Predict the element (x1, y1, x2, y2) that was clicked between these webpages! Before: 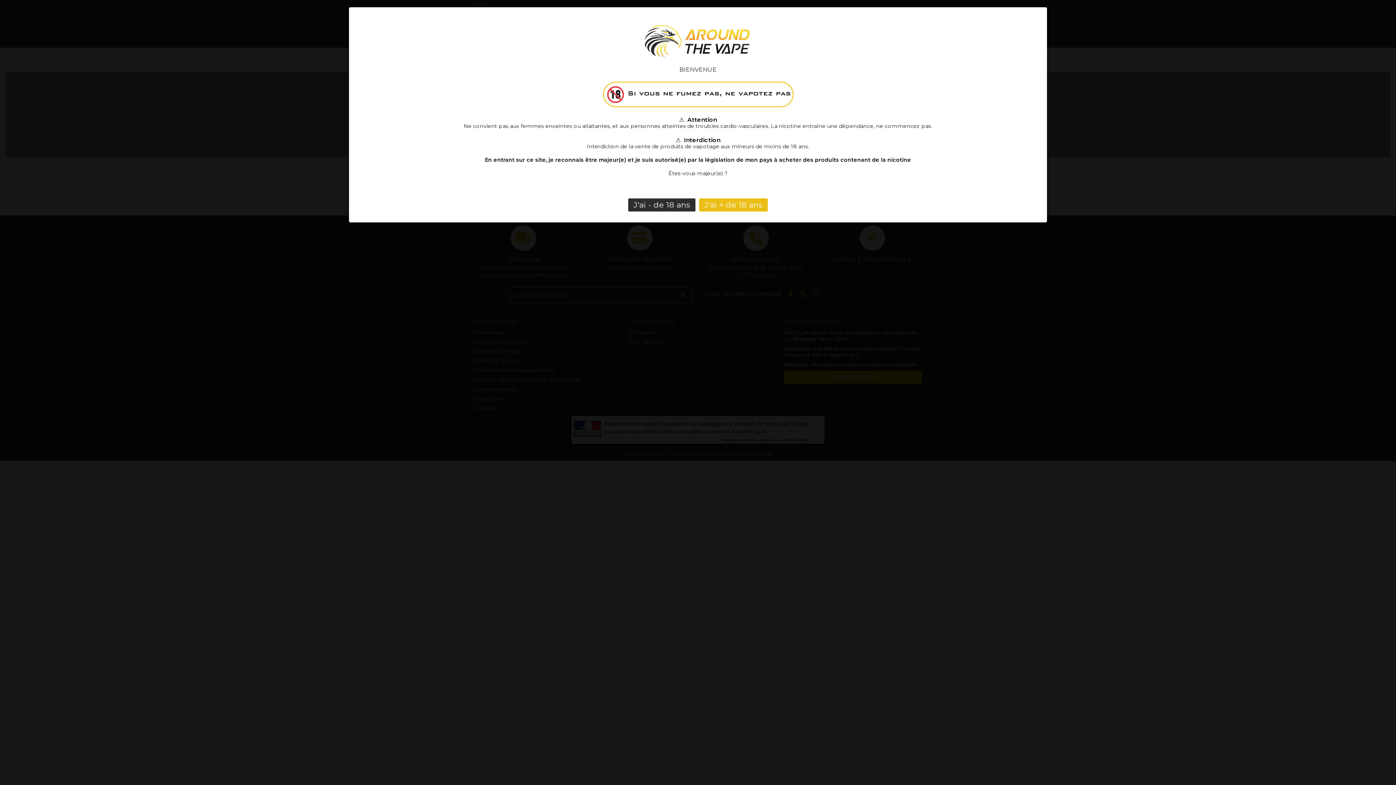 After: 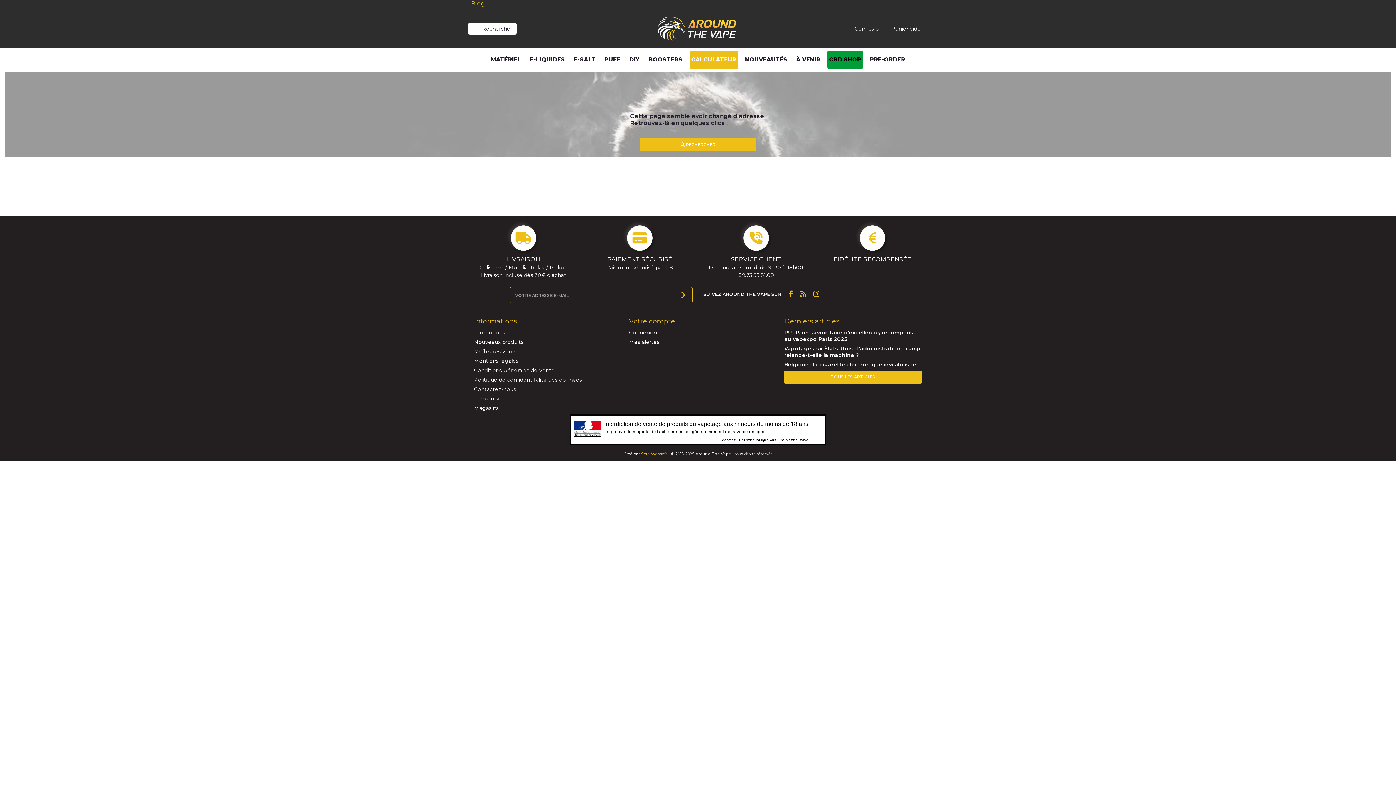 Action: bbox: (699, 198, 768, 211) label: J'ai + de 18 ans